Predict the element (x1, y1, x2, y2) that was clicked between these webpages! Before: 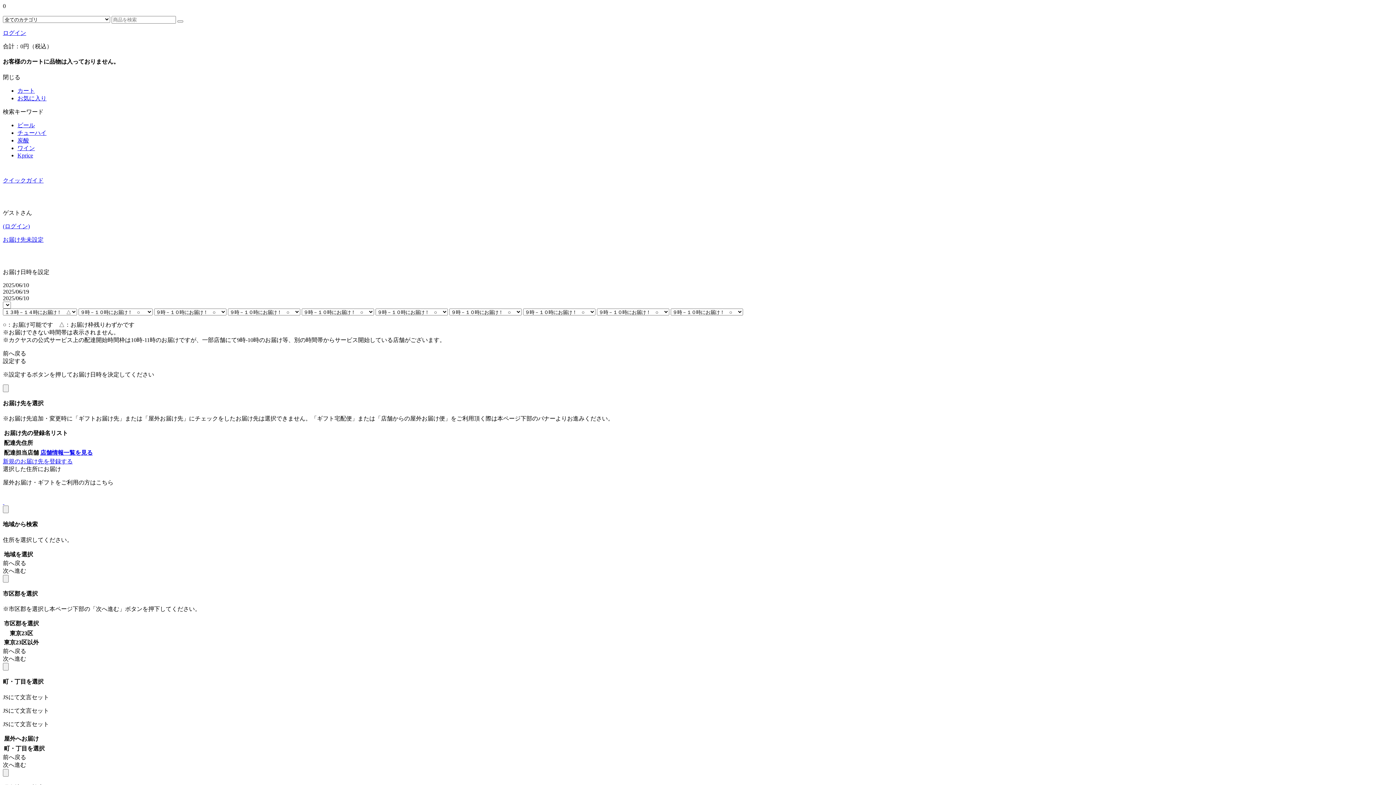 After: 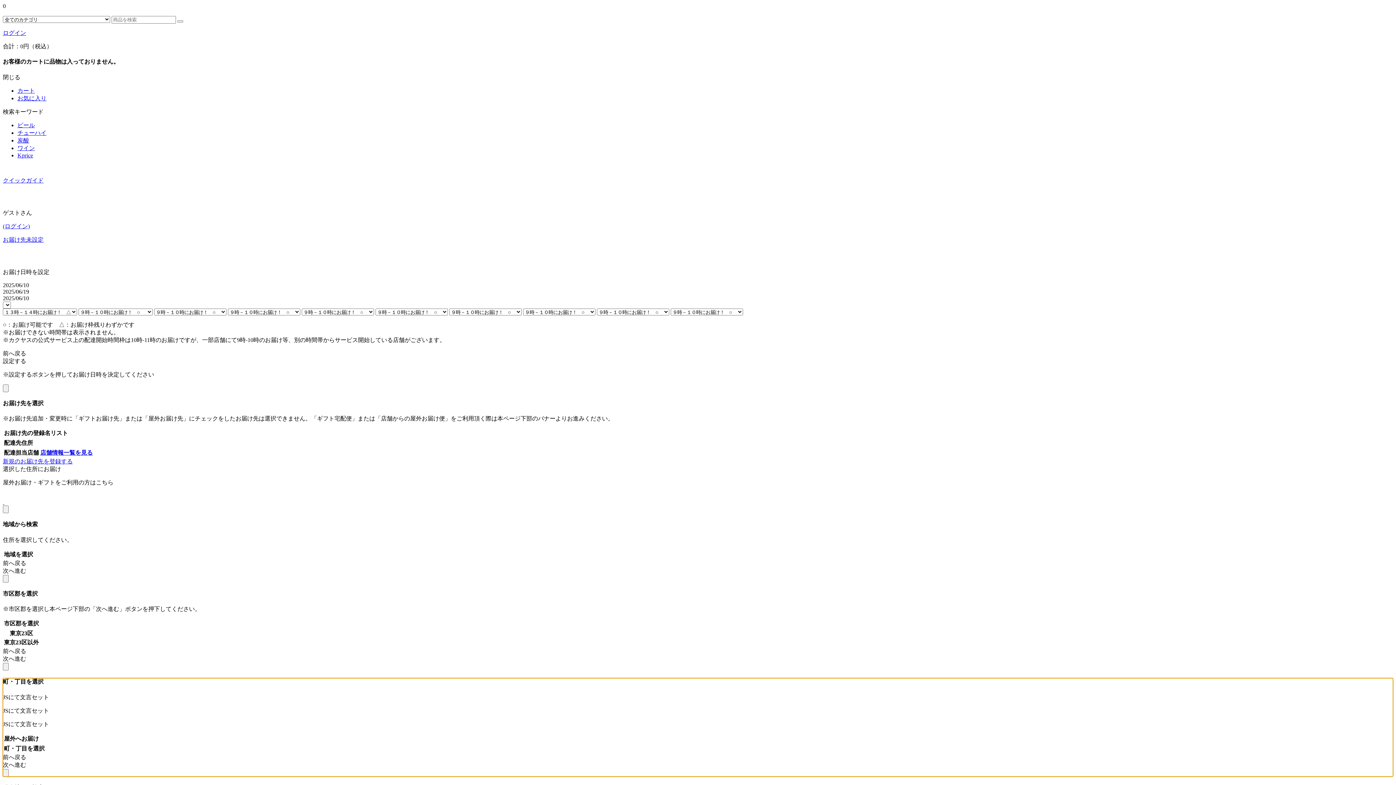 Action: label: 前へ戻る bbox: (2, 754, 26, 760)